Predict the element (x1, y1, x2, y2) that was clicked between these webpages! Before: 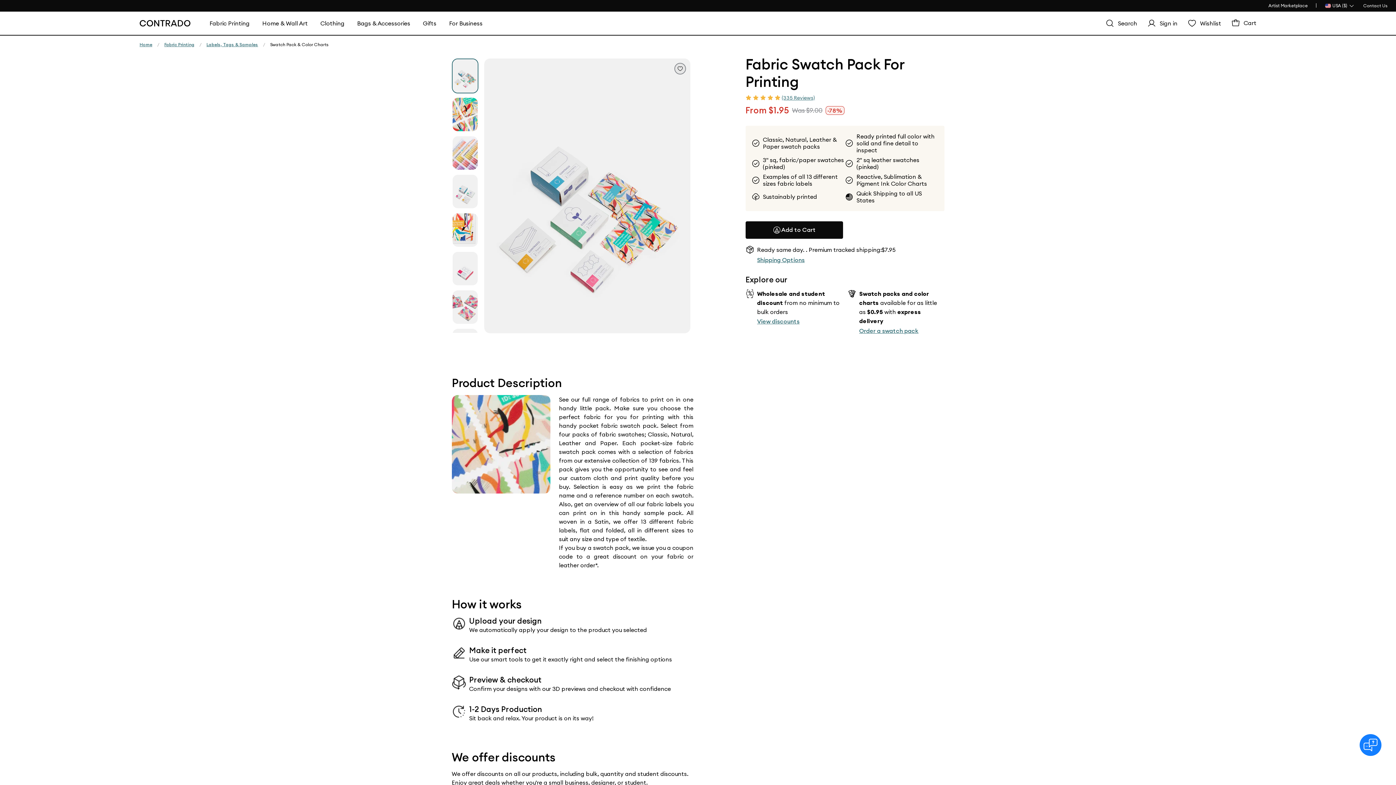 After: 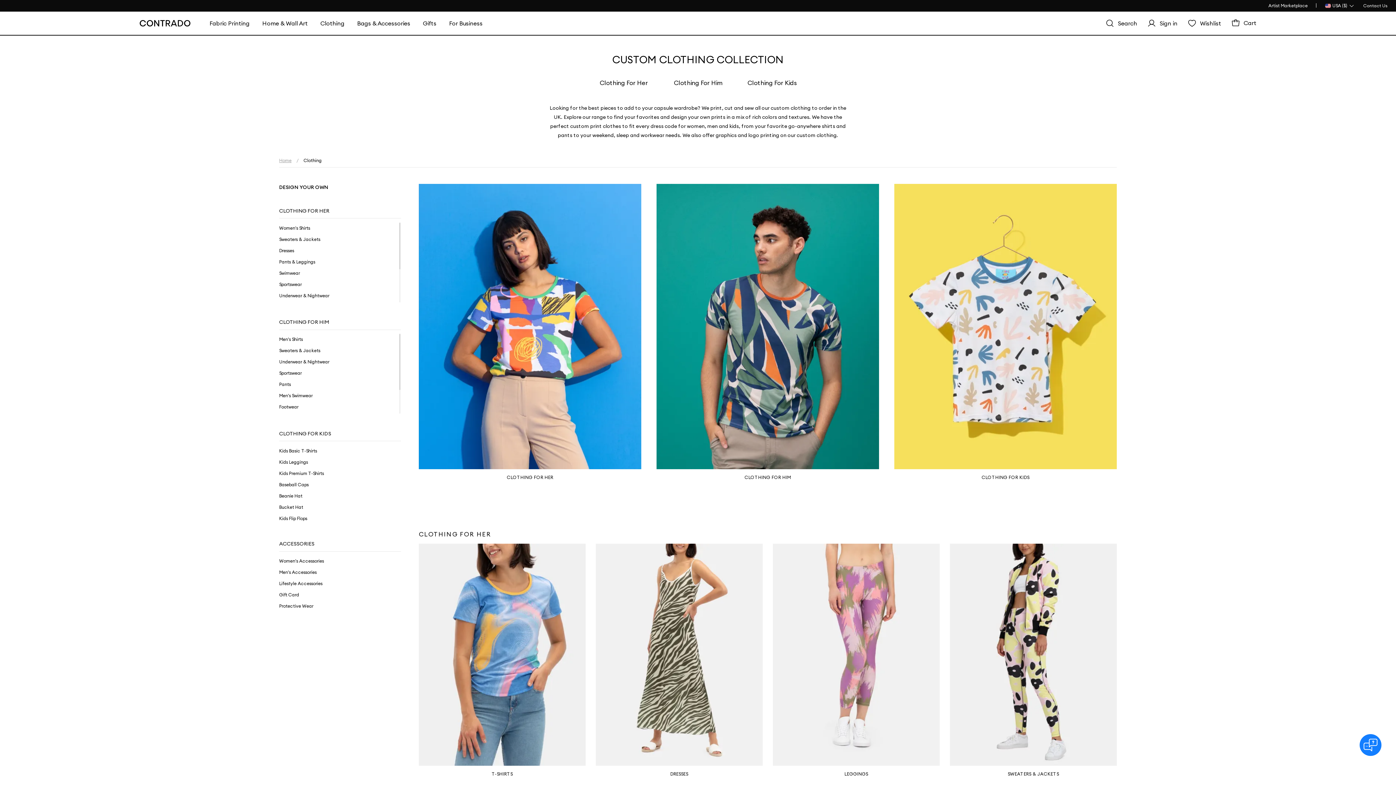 Action: label: Clothing bbox: (314, 13, 350, 33)